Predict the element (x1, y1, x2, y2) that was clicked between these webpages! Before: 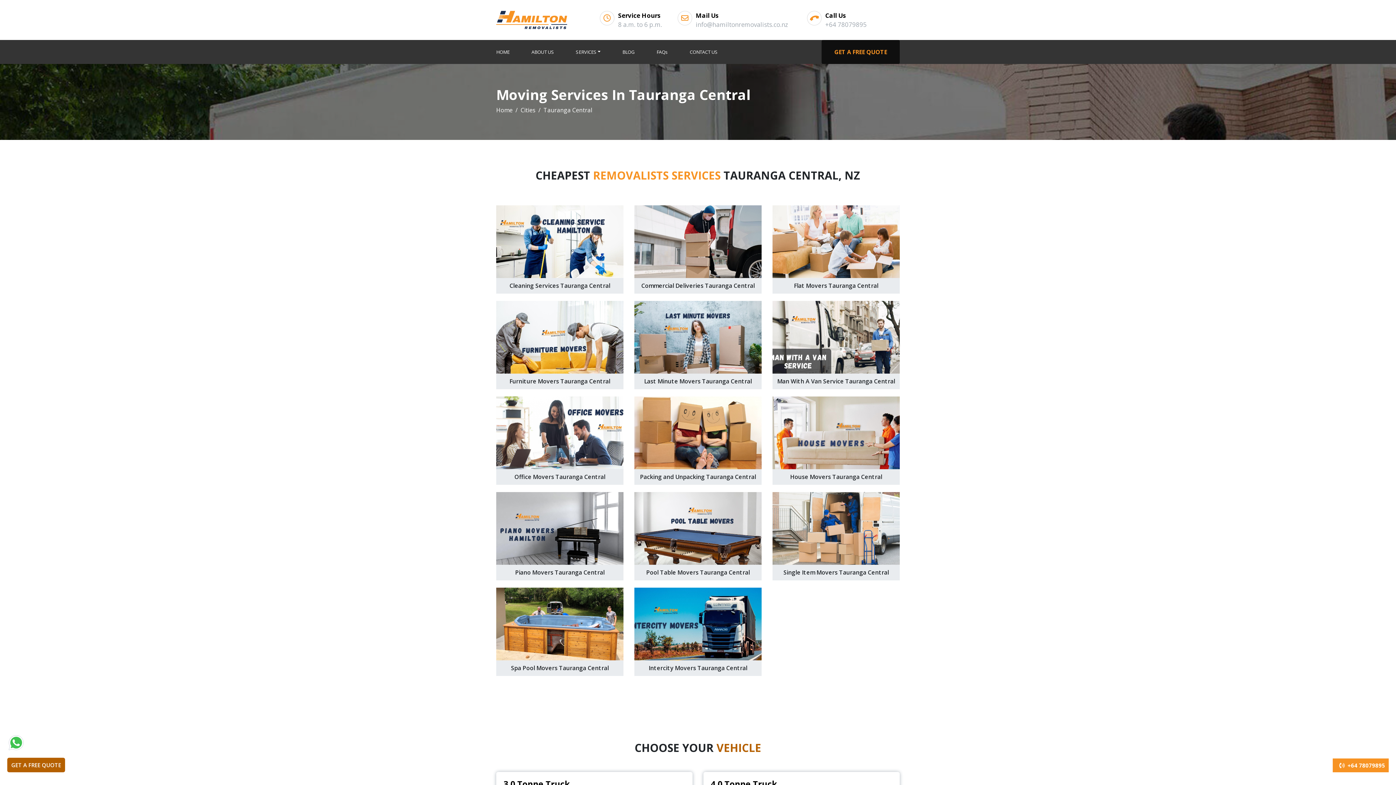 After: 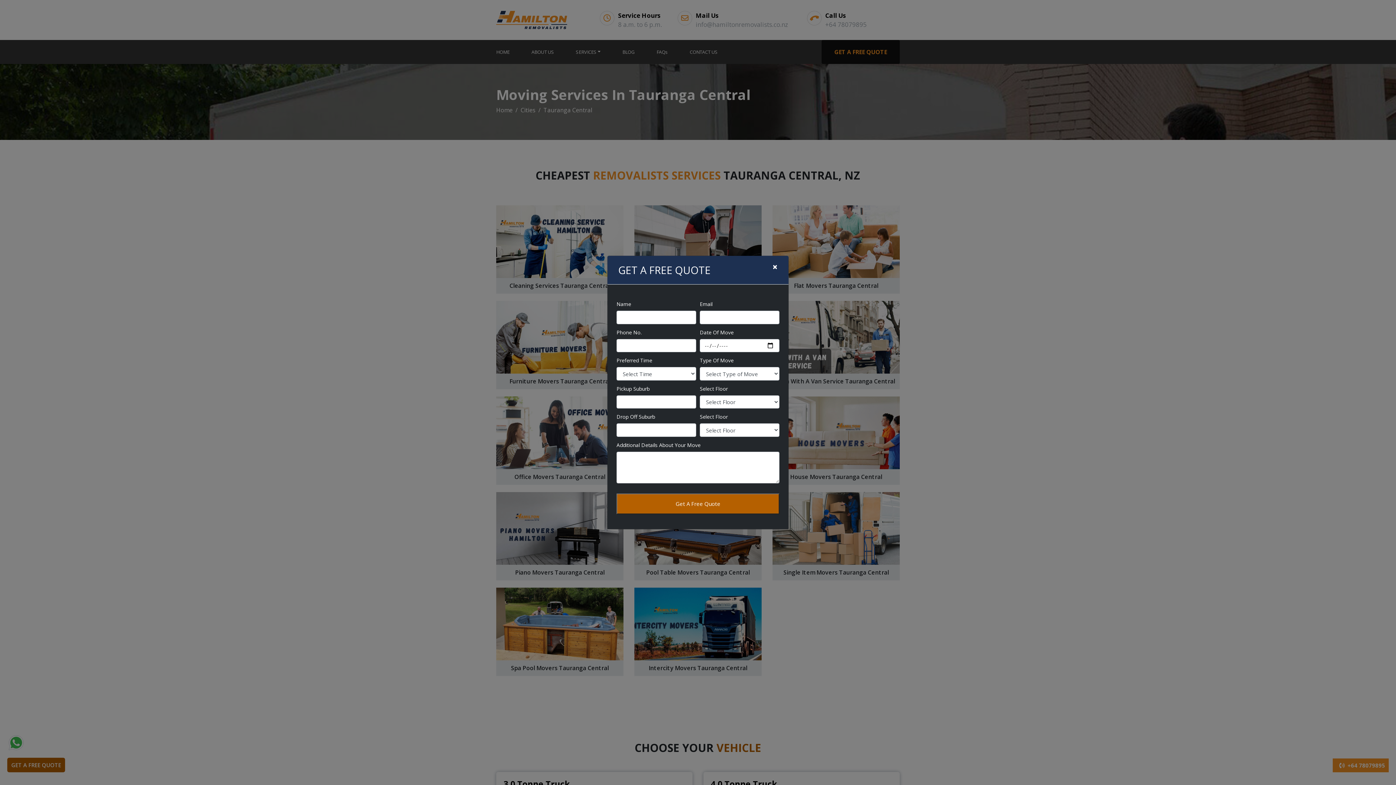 Action: label: GET A FREE QUOTE bbox: (821, 40, 900, 64)